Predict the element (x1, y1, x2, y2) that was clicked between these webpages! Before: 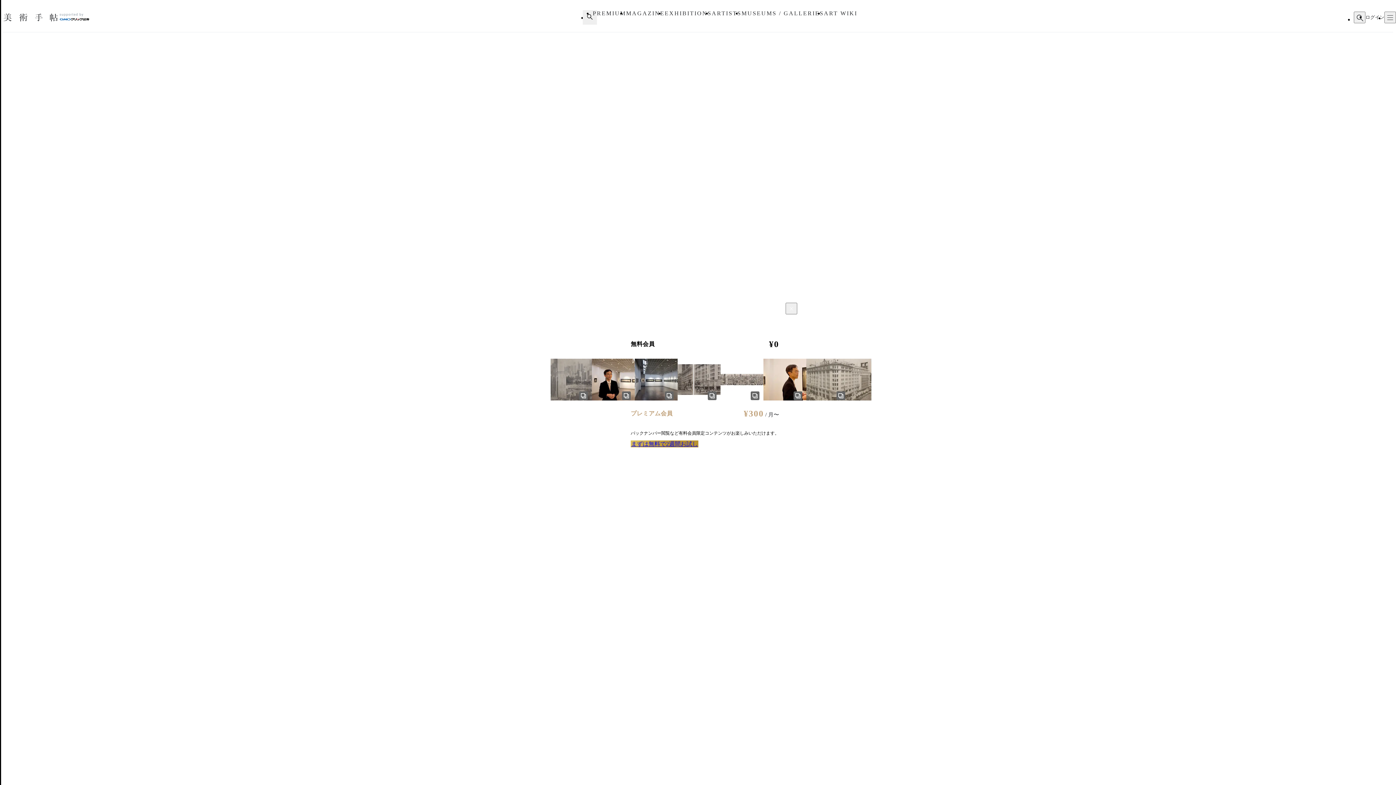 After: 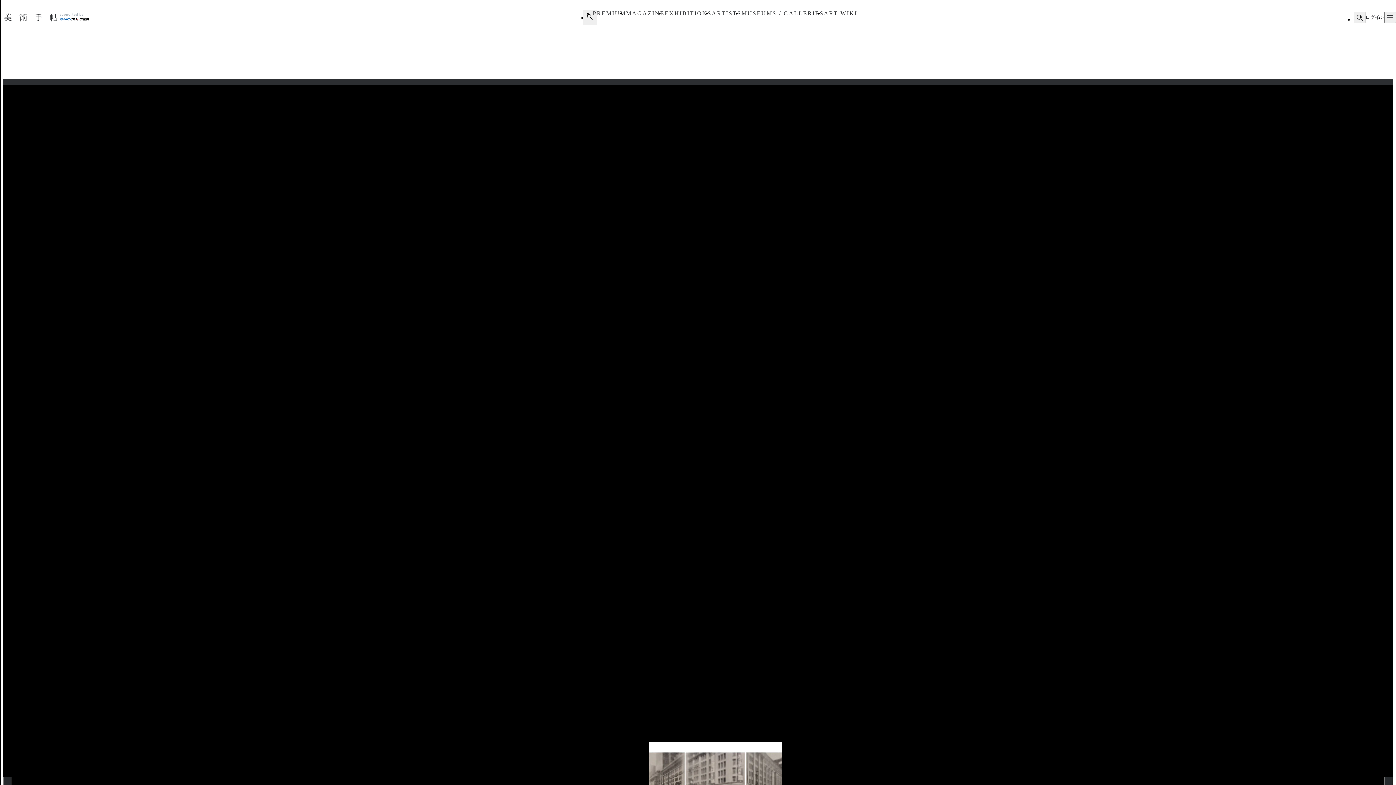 Action: bbox: (677, 358, 718, 402)